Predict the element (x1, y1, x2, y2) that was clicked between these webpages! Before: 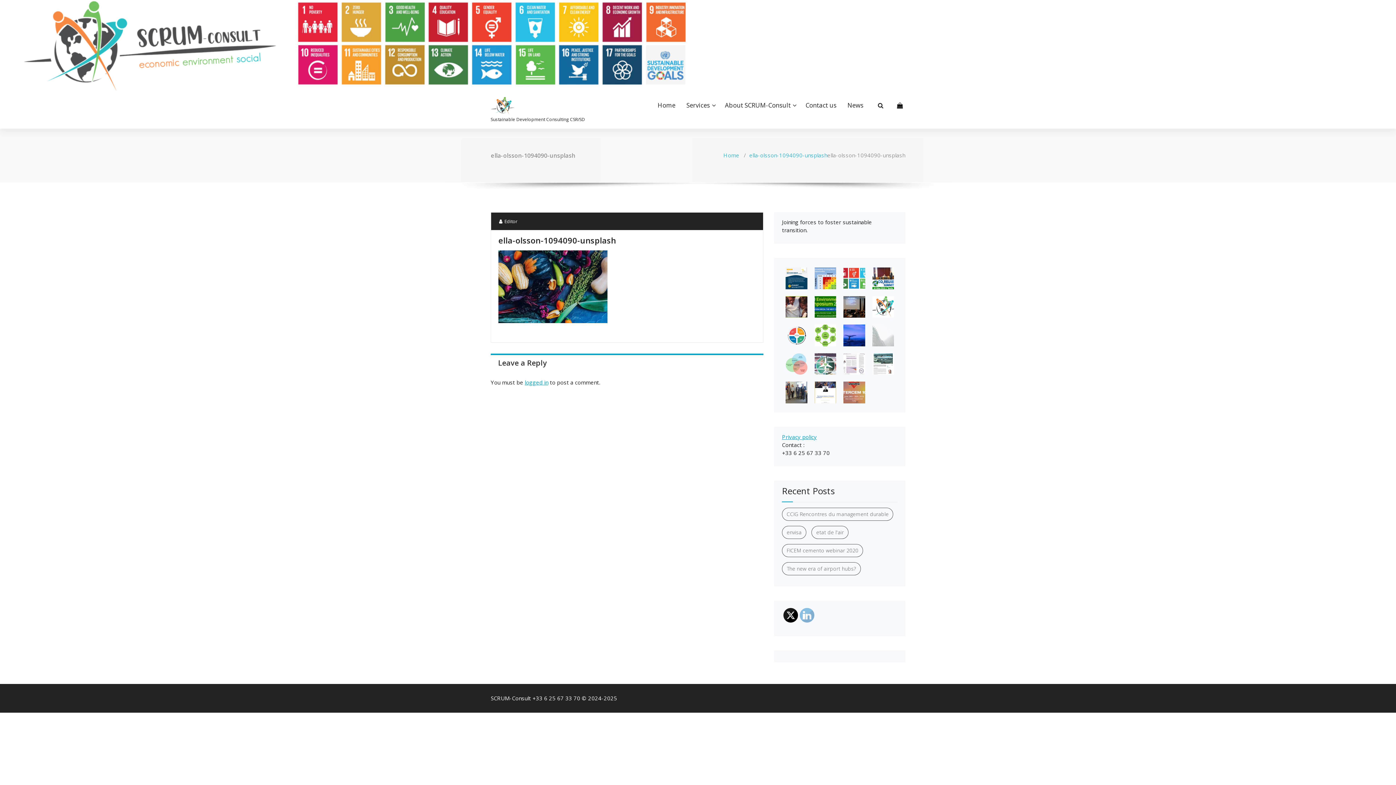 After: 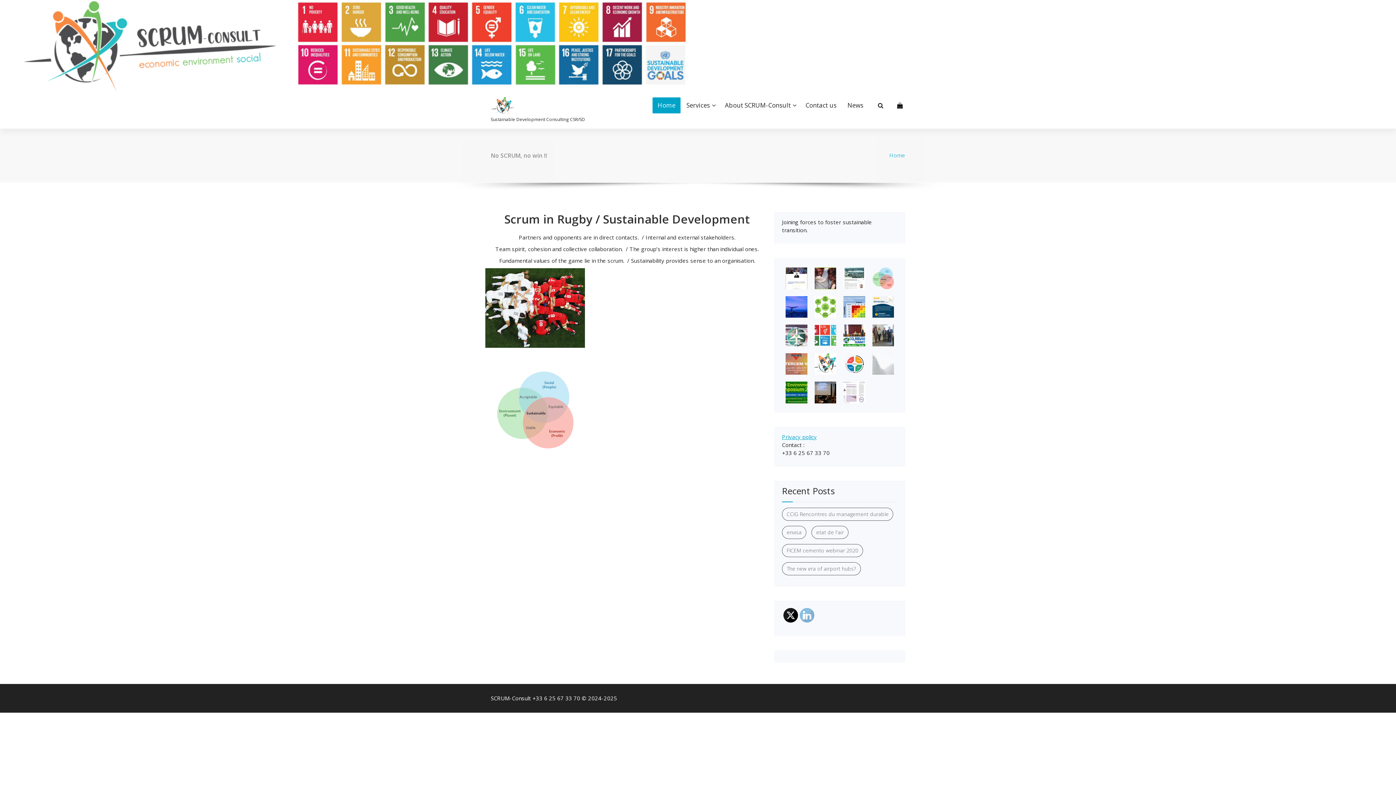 Action: bbox: (0, 0, 1396, 90)